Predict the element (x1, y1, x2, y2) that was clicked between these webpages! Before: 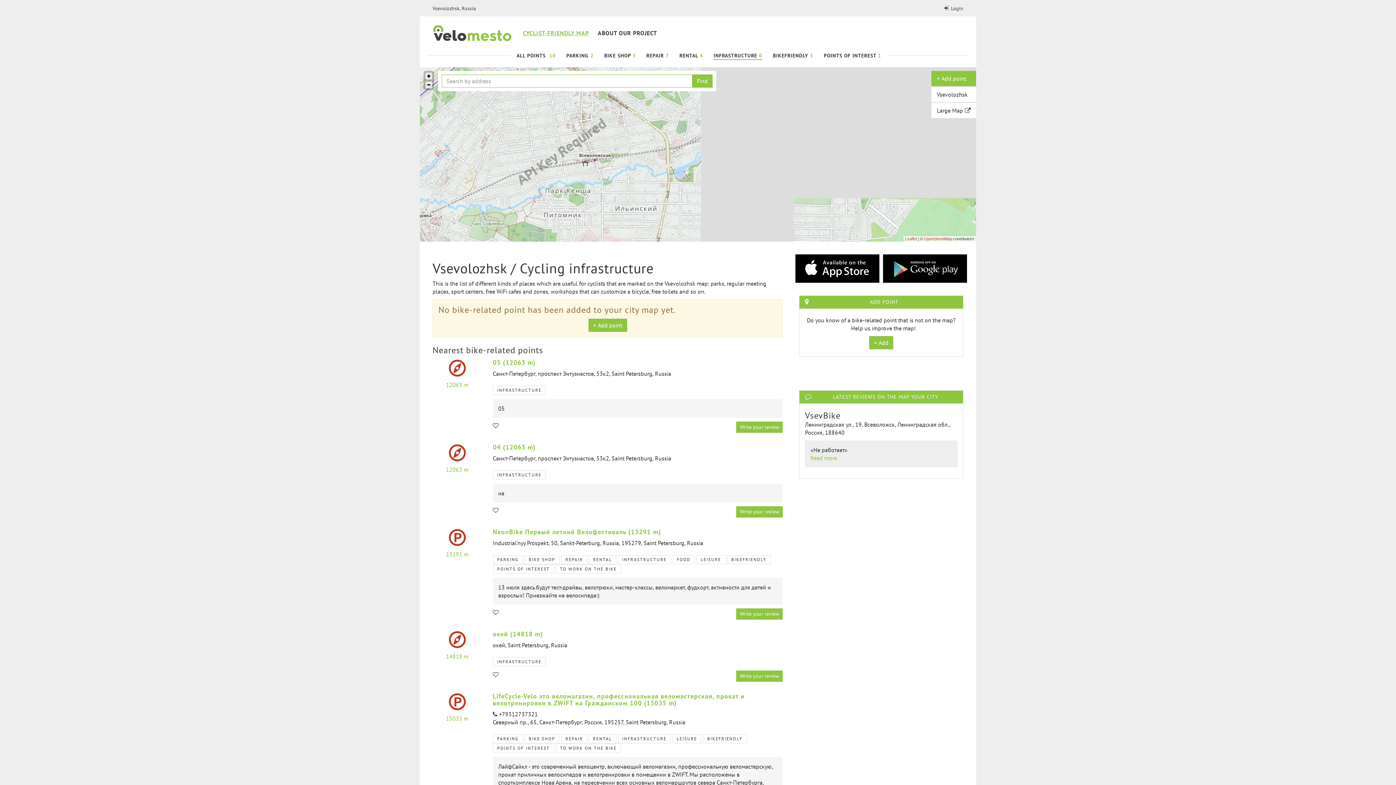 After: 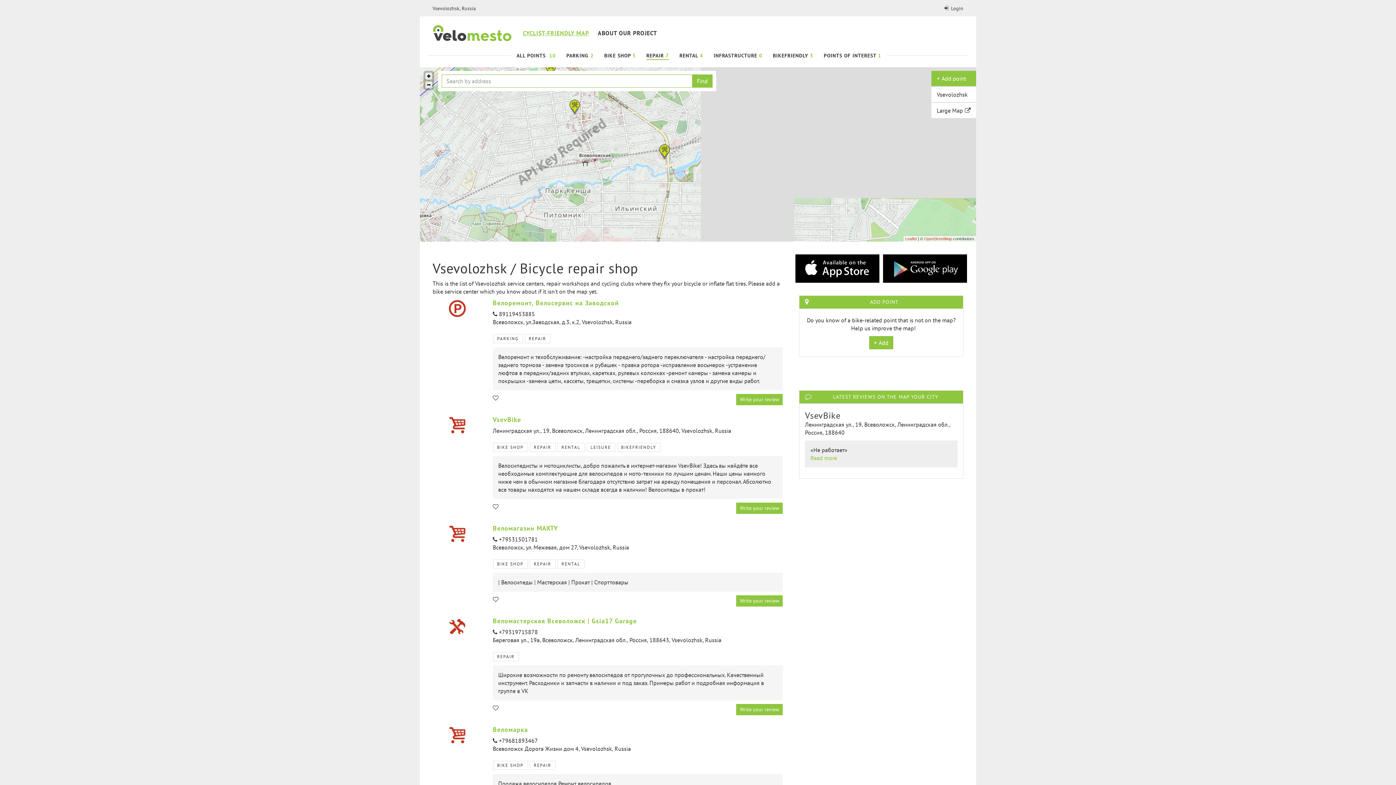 Action: bbox: (646, 50, 669, 60) label: REPAIR 7